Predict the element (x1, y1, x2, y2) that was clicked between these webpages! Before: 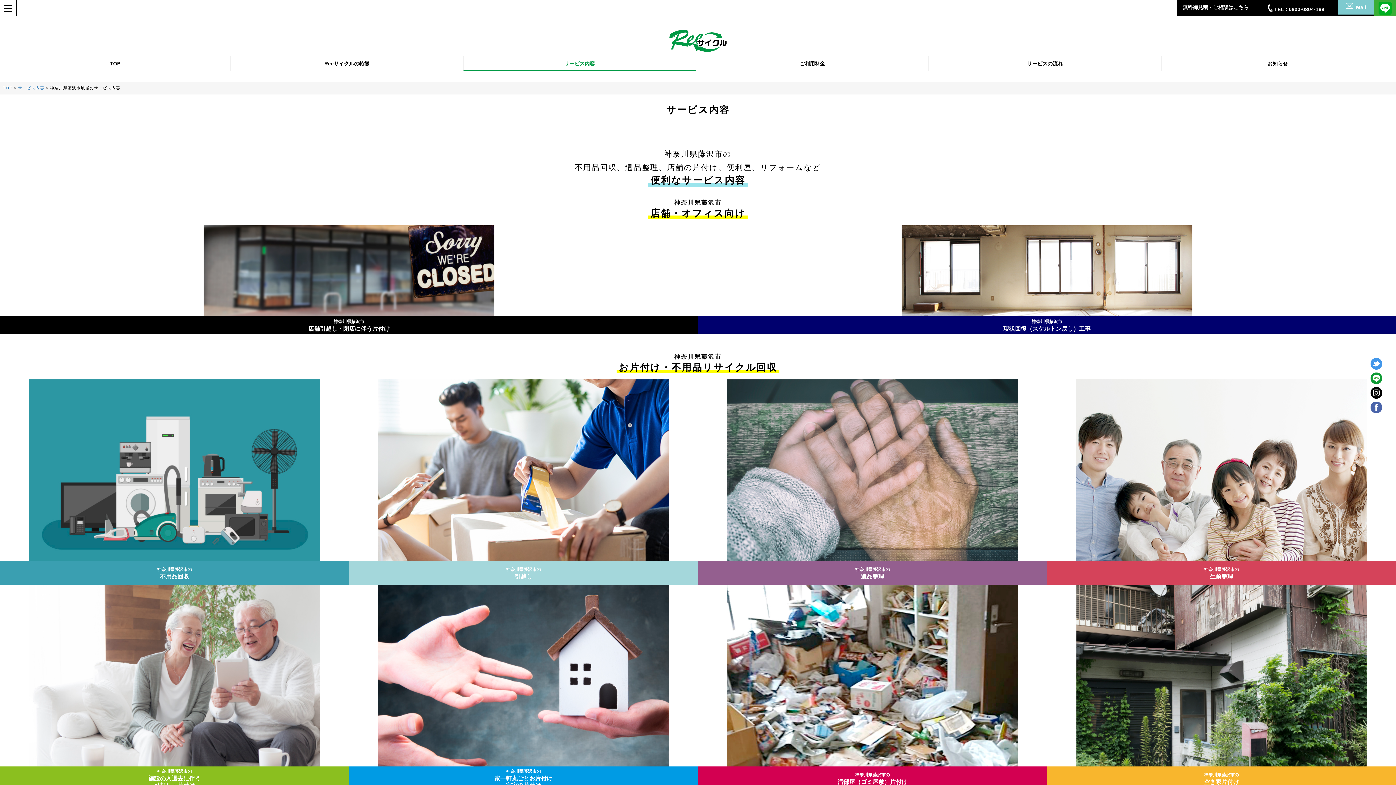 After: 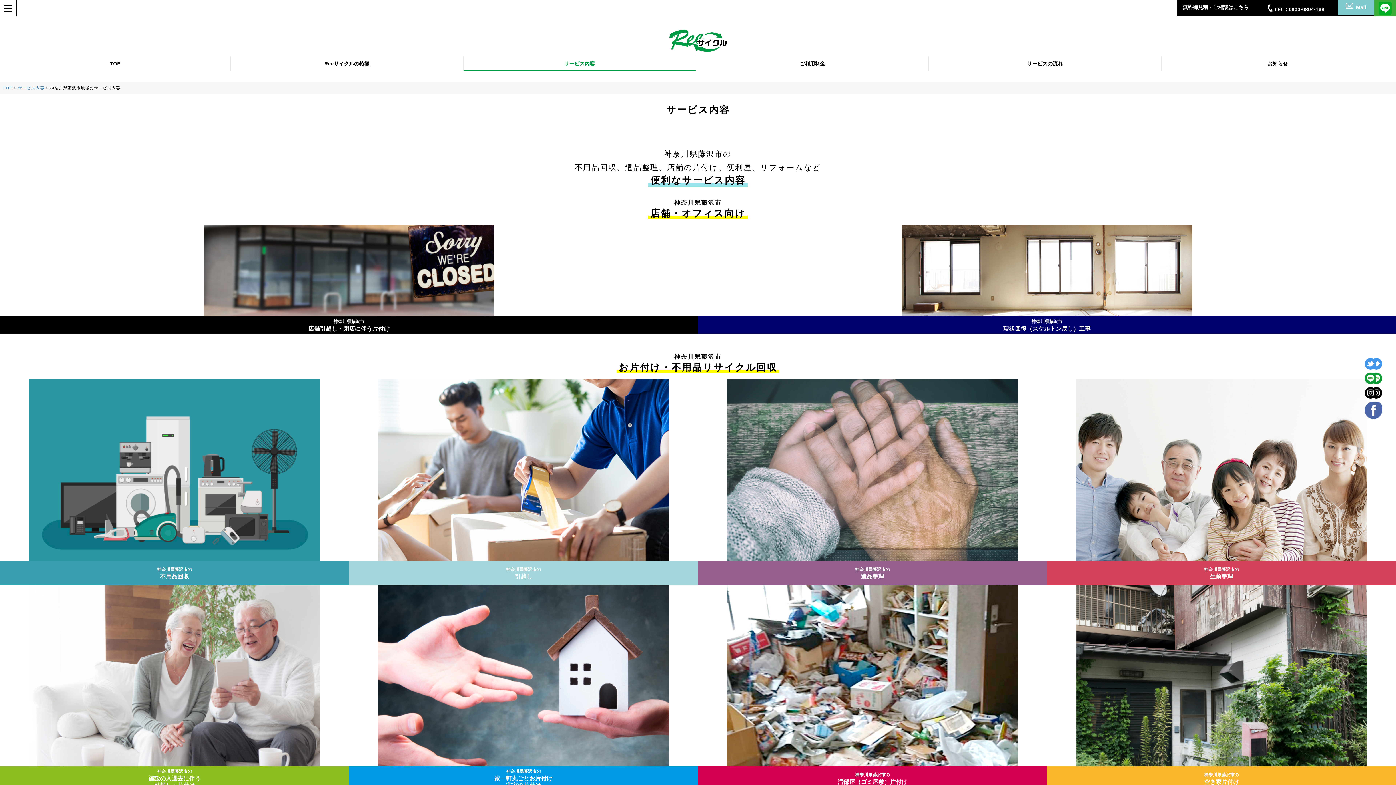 Action: bbox: (1370, 405, 1382, 411)